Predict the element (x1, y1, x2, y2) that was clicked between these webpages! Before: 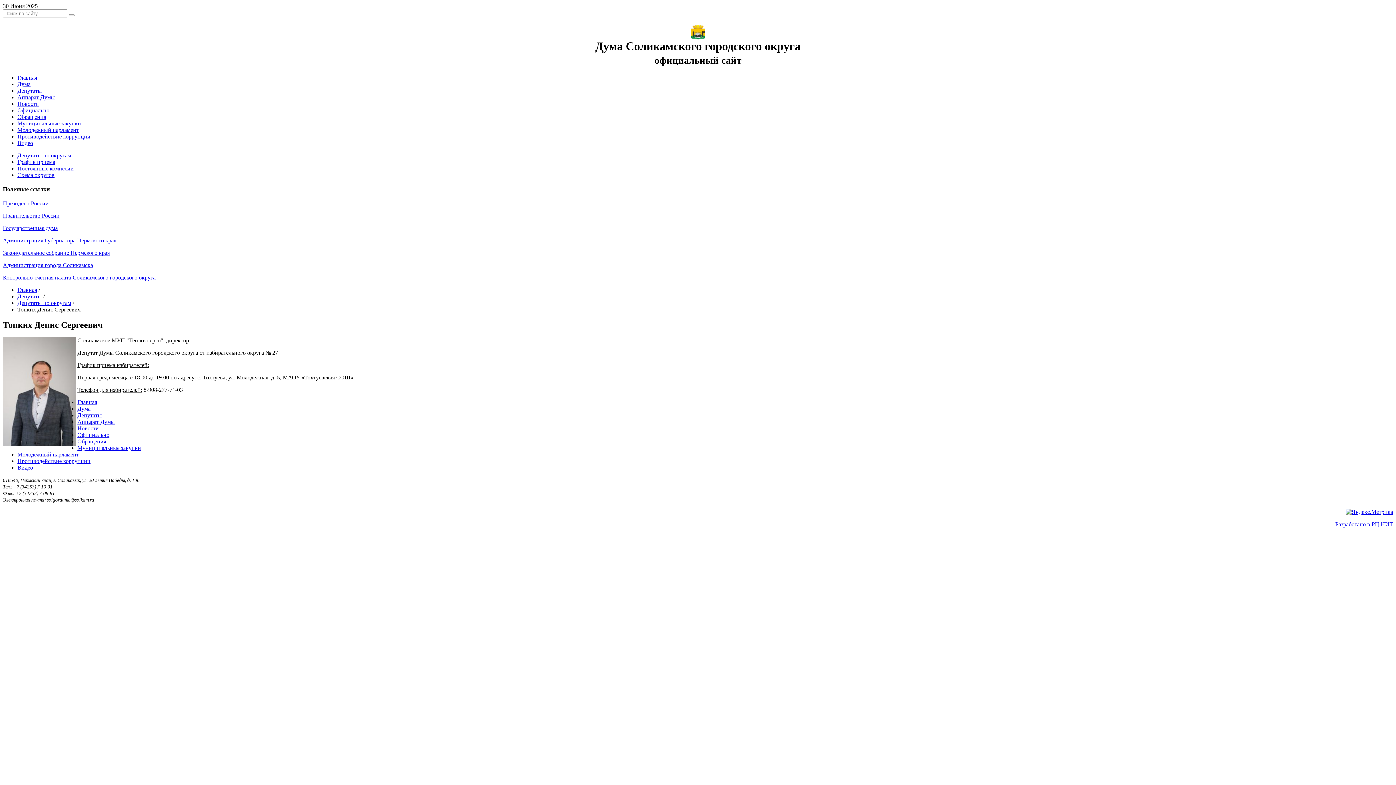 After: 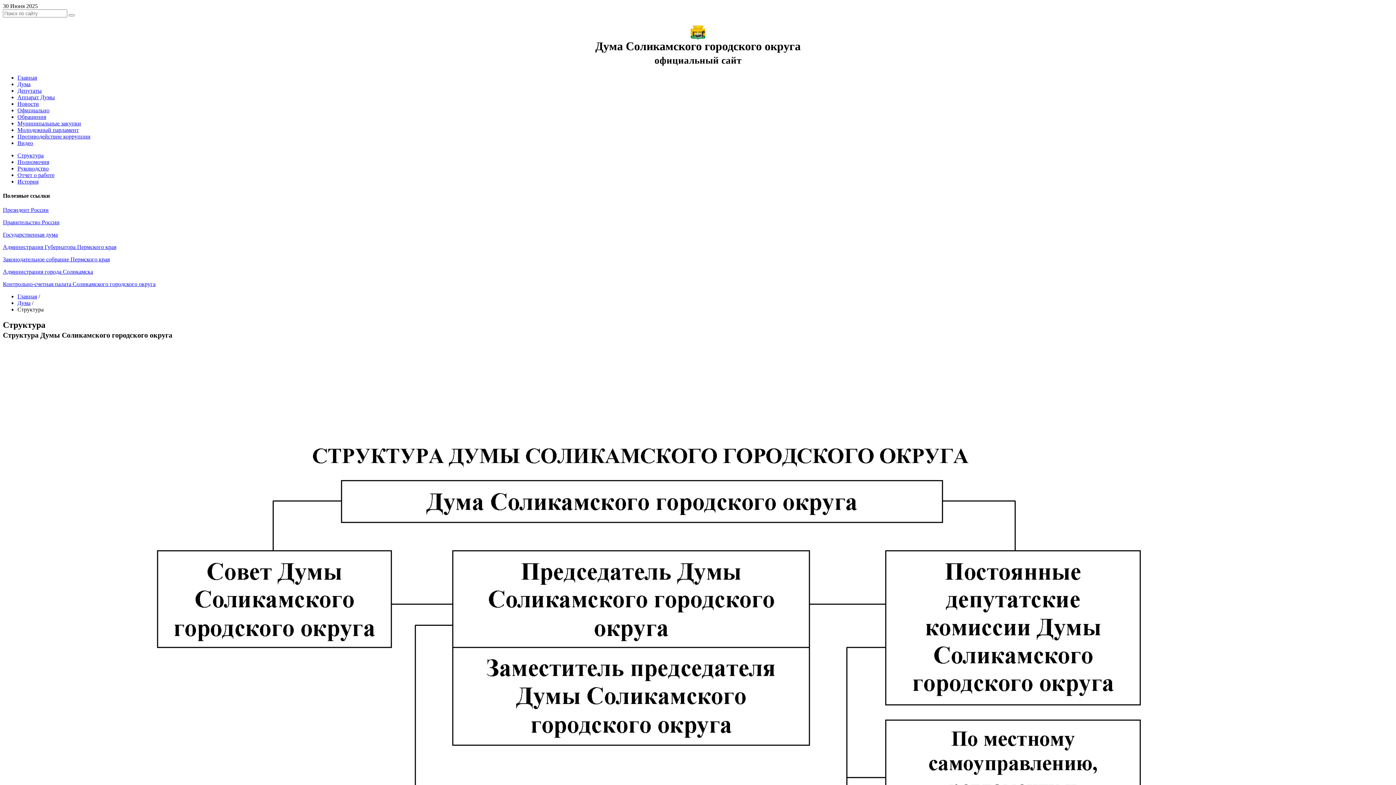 Action: bbox: (17, 81, 30, 87) label: Дума